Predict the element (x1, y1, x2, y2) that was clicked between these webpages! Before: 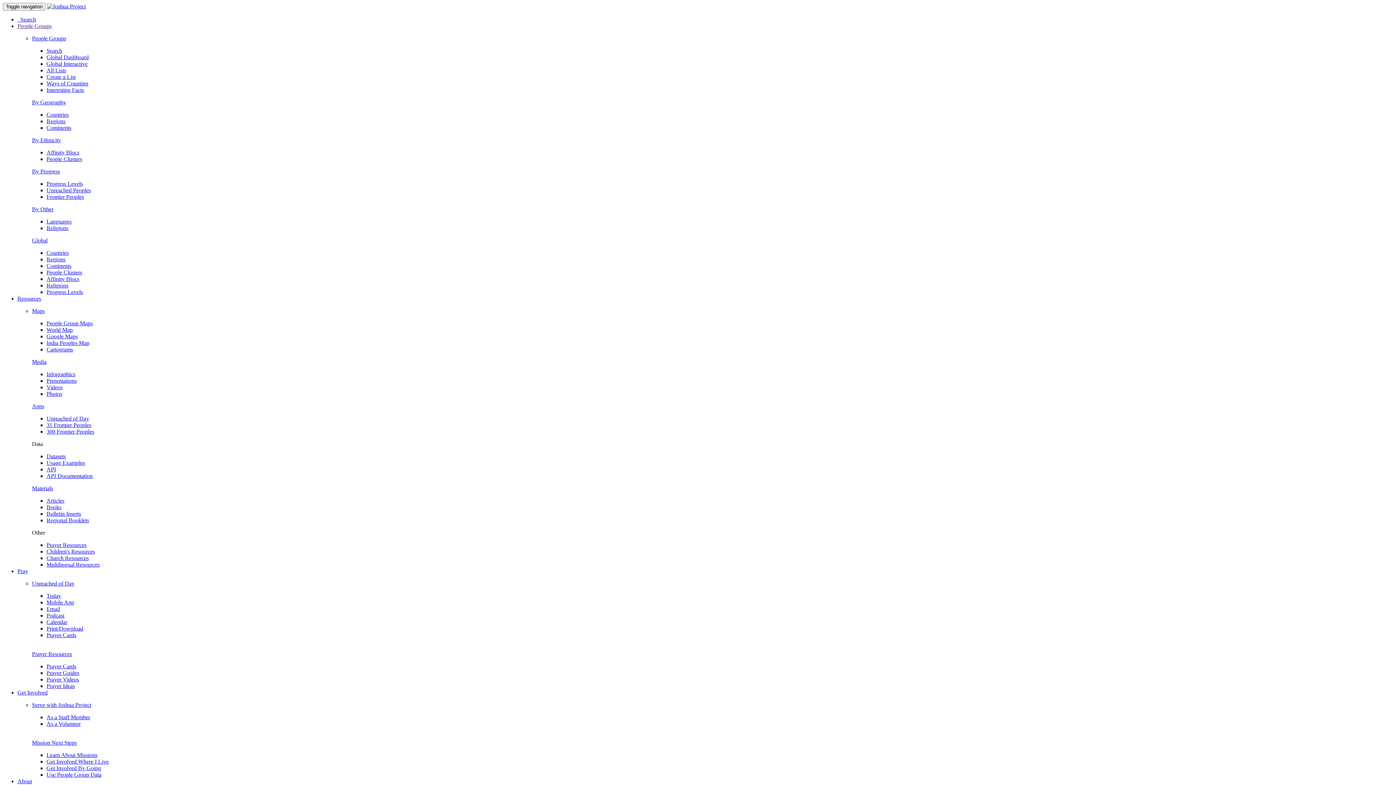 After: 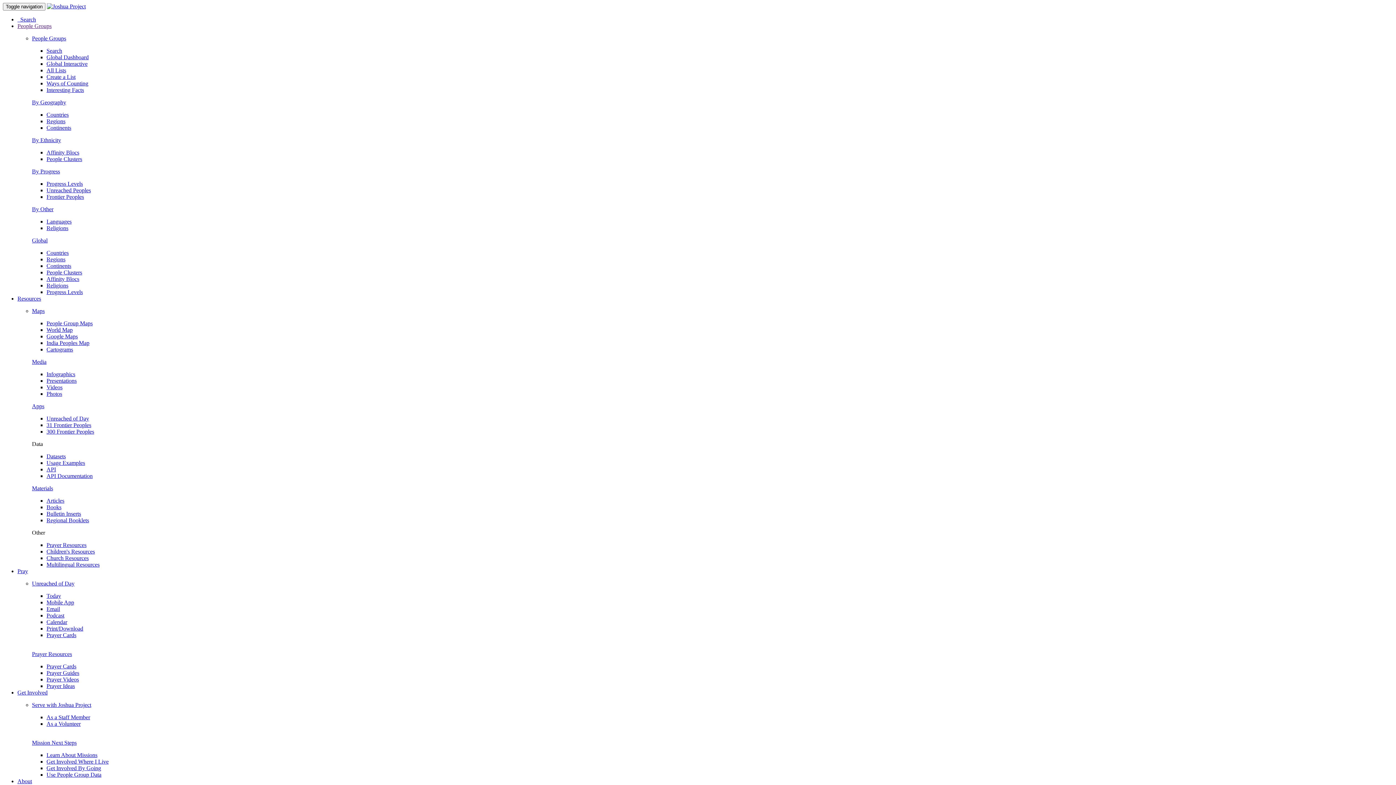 Action: bbox: (32, 99, 66, 105) label: By Geography